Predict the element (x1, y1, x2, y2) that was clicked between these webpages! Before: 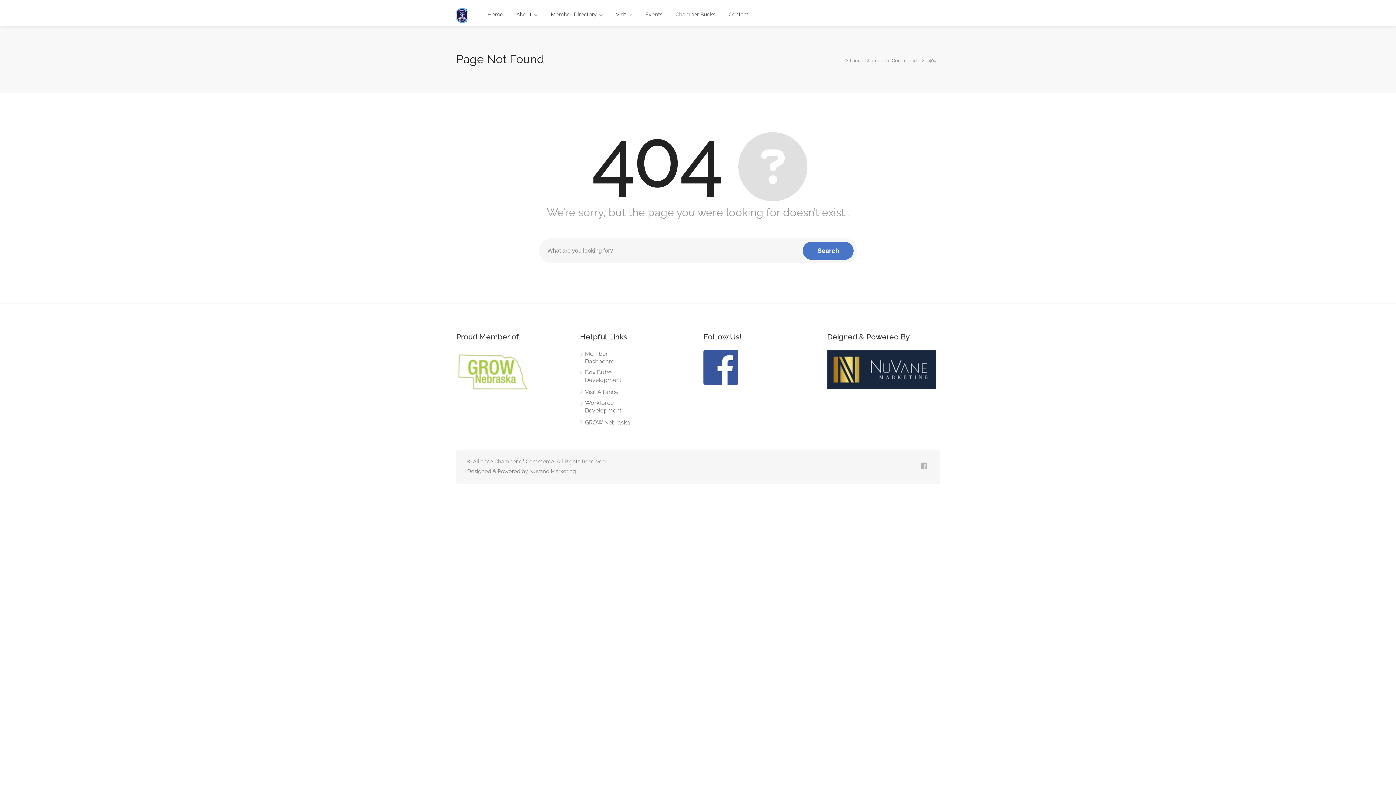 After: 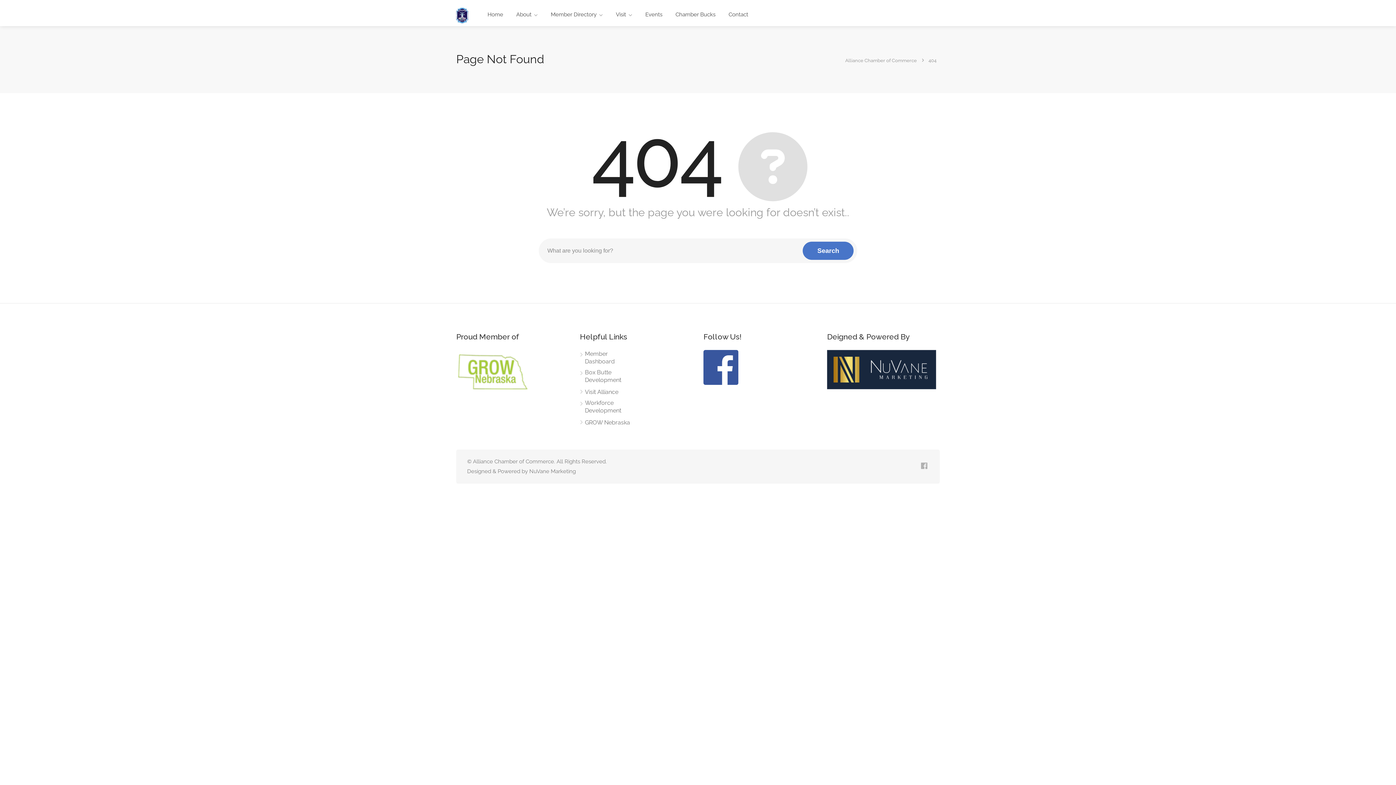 Action: bbox: (456, 366, 529, 373)